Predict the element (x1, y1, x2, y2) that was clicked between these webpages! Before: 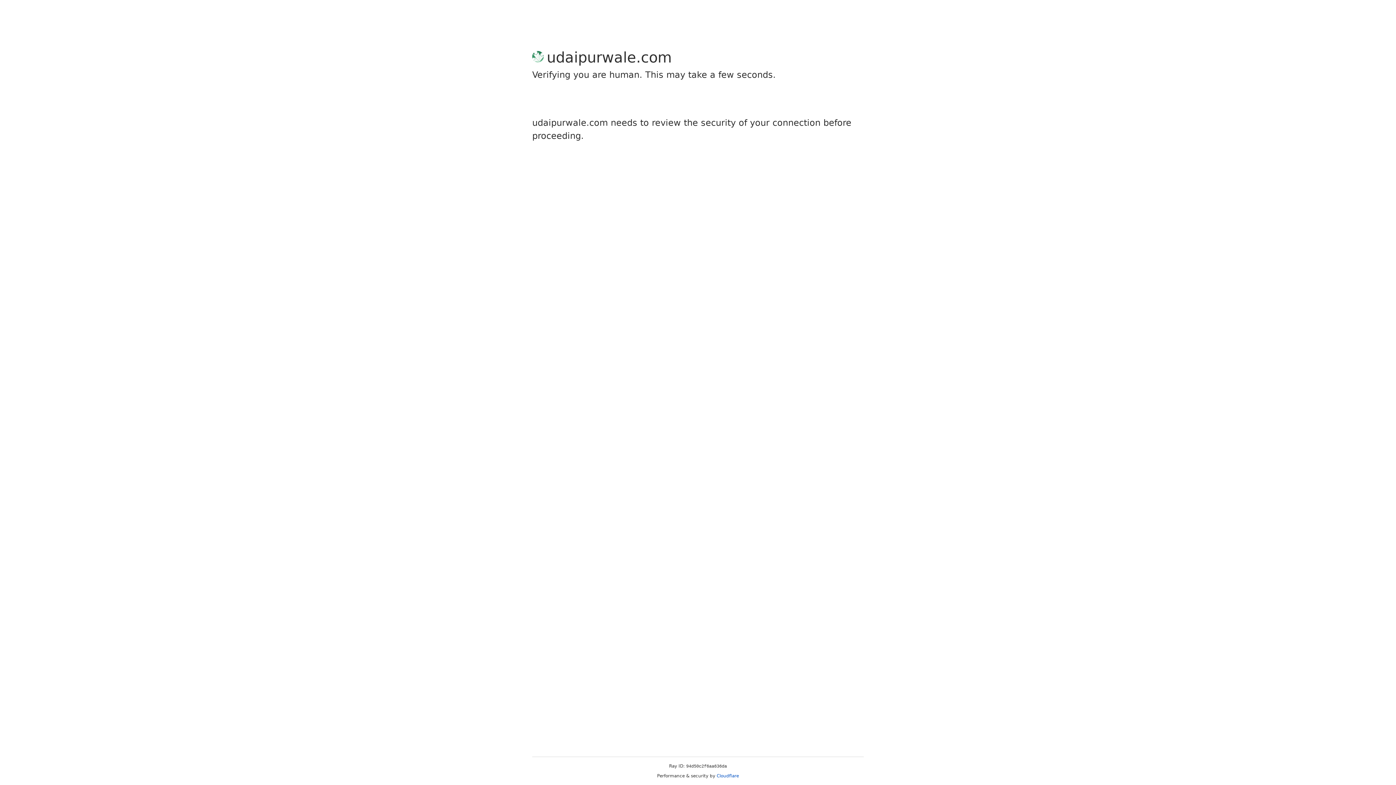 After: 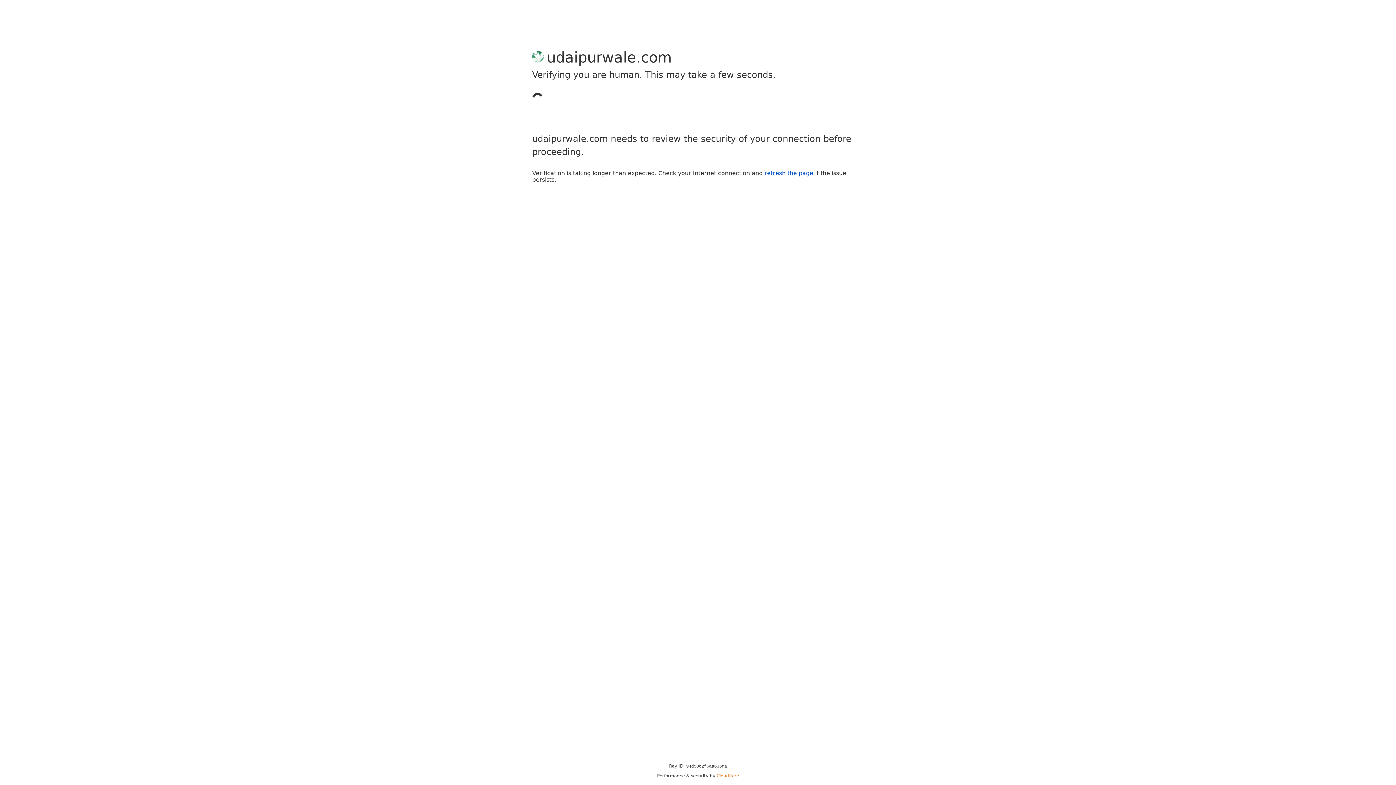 Action: bbox: (716, 773, 739, 778) label: Cloudflare